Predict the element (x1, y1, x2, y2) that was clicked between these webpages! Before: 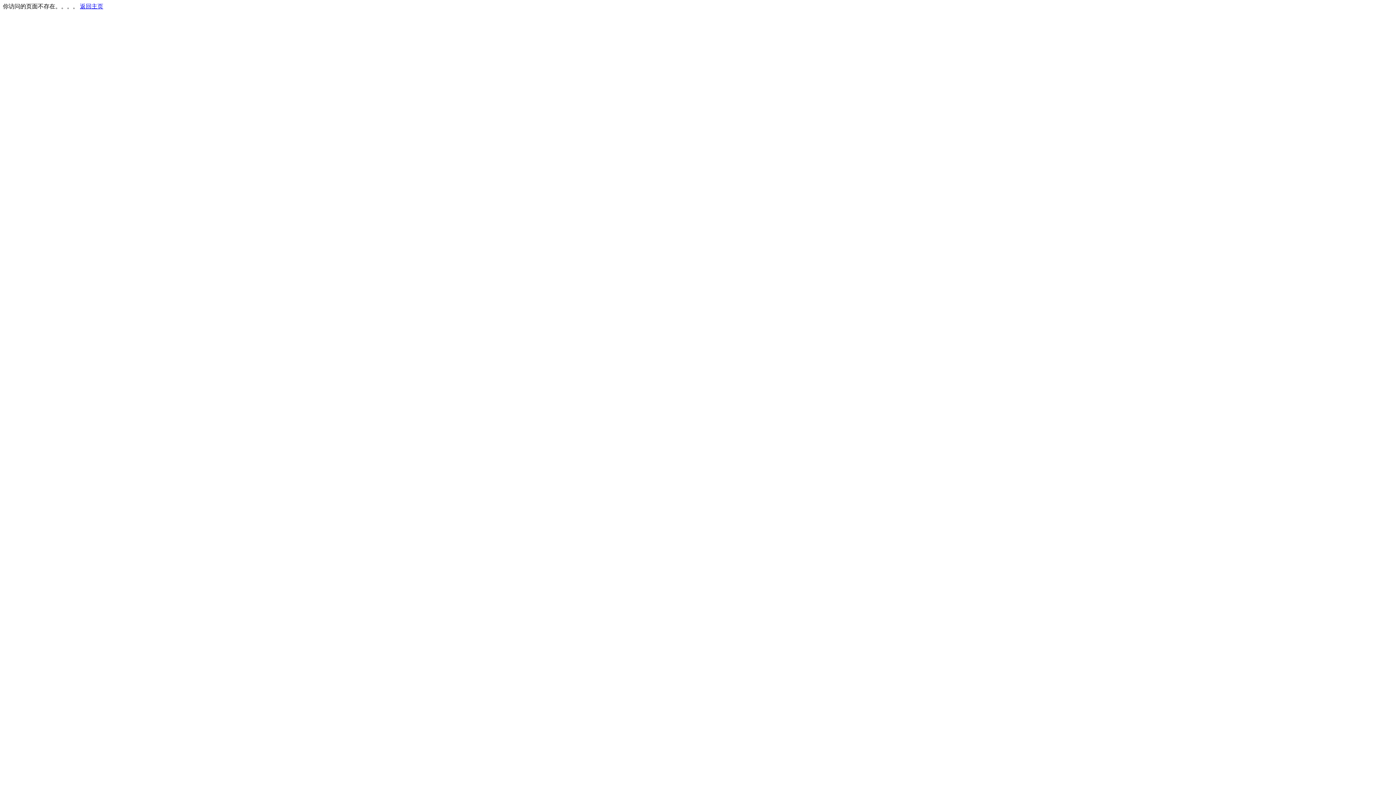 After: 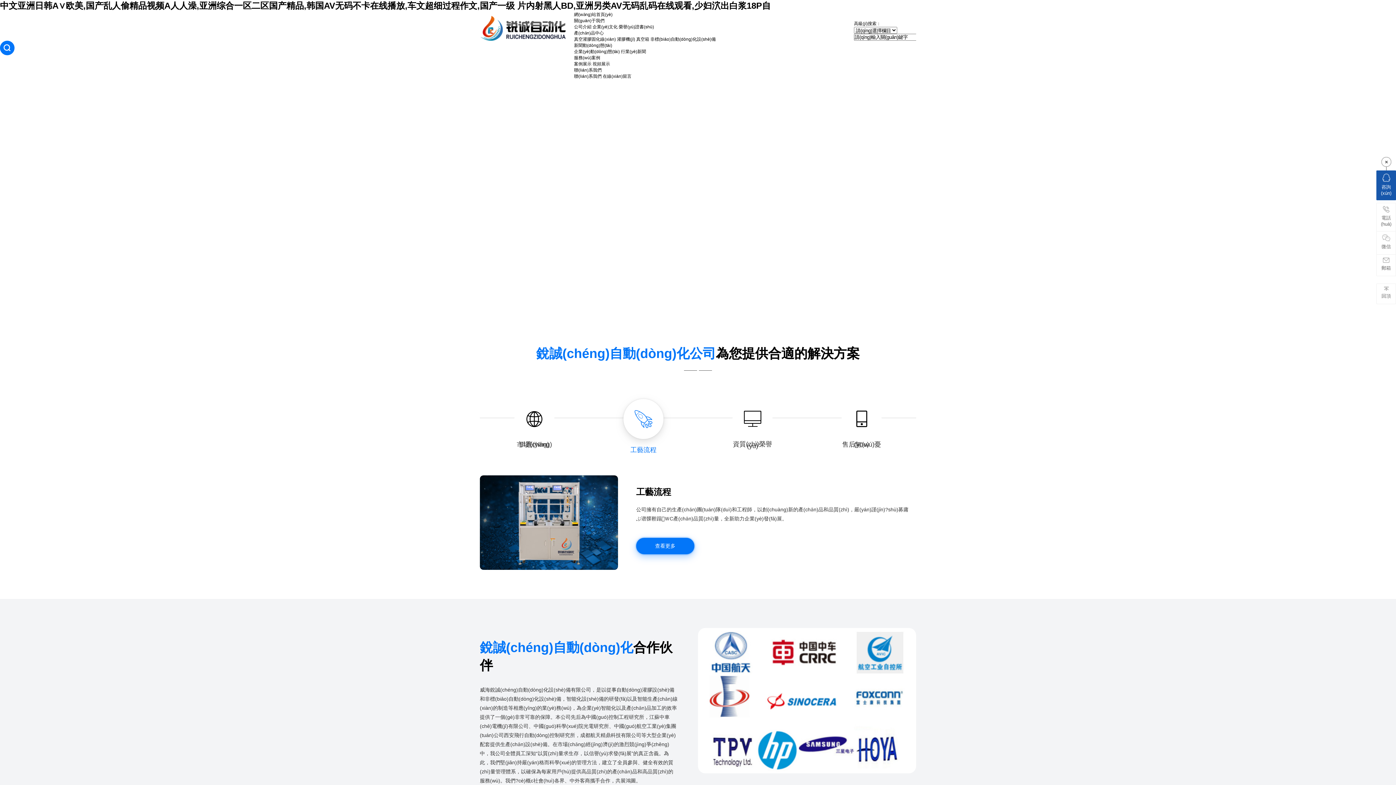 Action: label: 返回主页 bbox: (80, 3, 103, 9)